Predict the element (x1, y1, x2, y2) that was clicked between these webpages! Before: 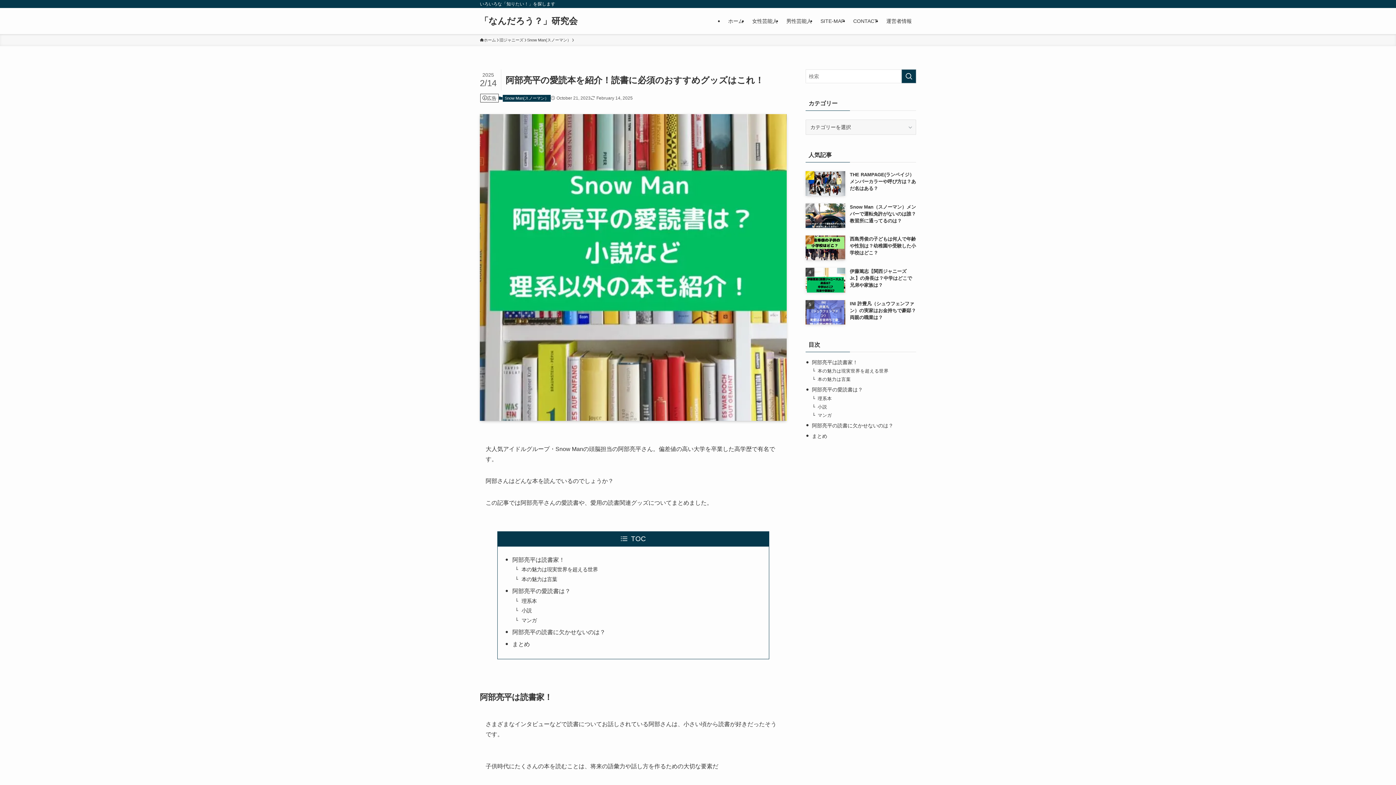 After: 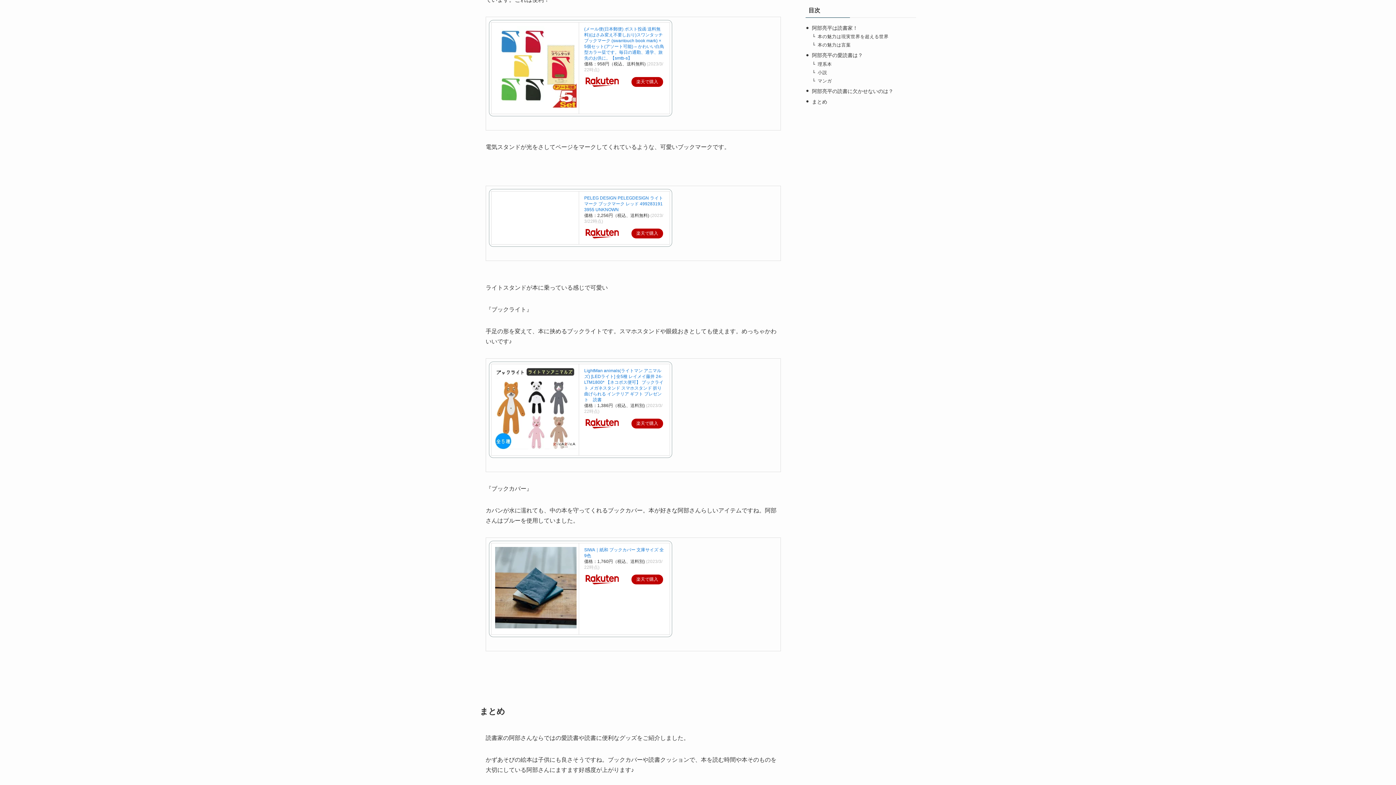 Action: bbox: (512, 629, 605, 635) label: 阿部亮平の読書に欠かせないのは？